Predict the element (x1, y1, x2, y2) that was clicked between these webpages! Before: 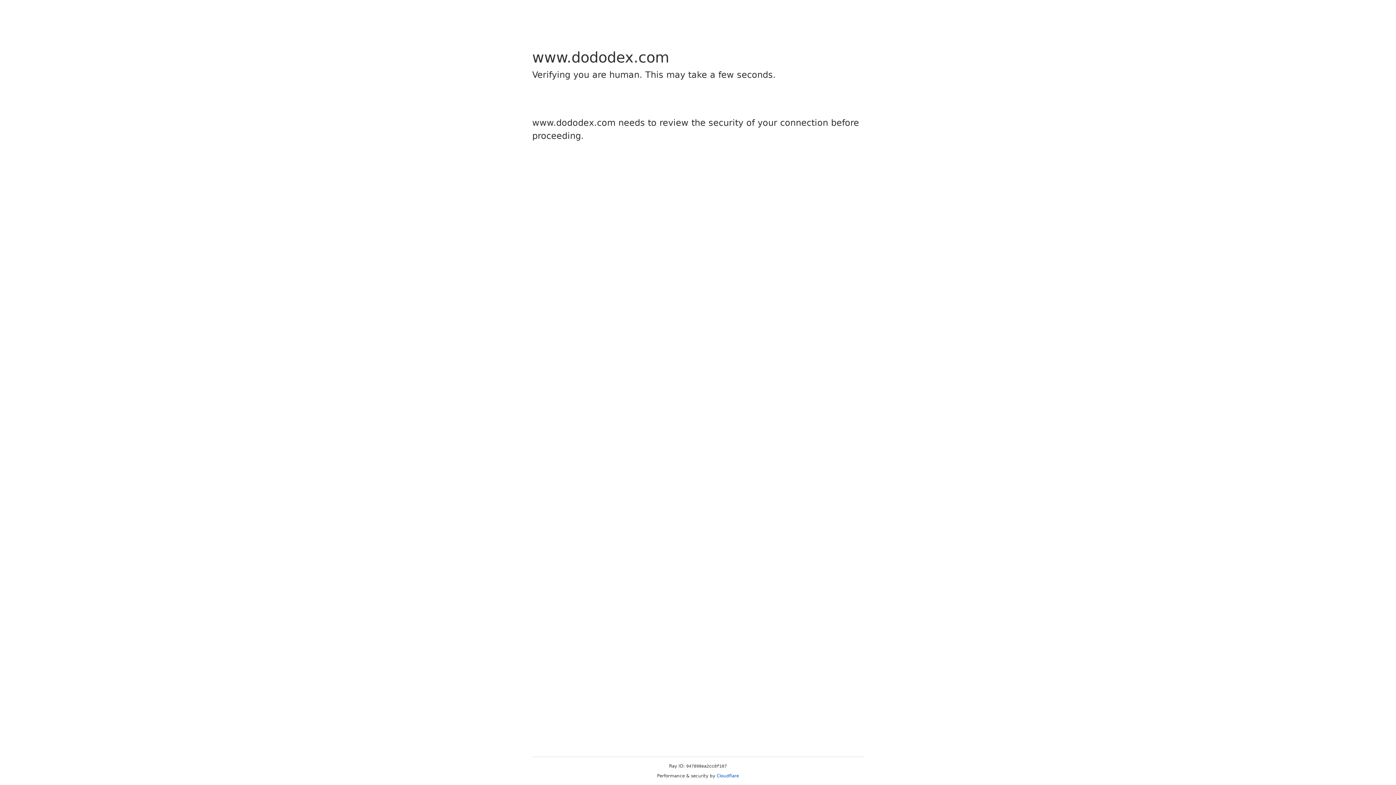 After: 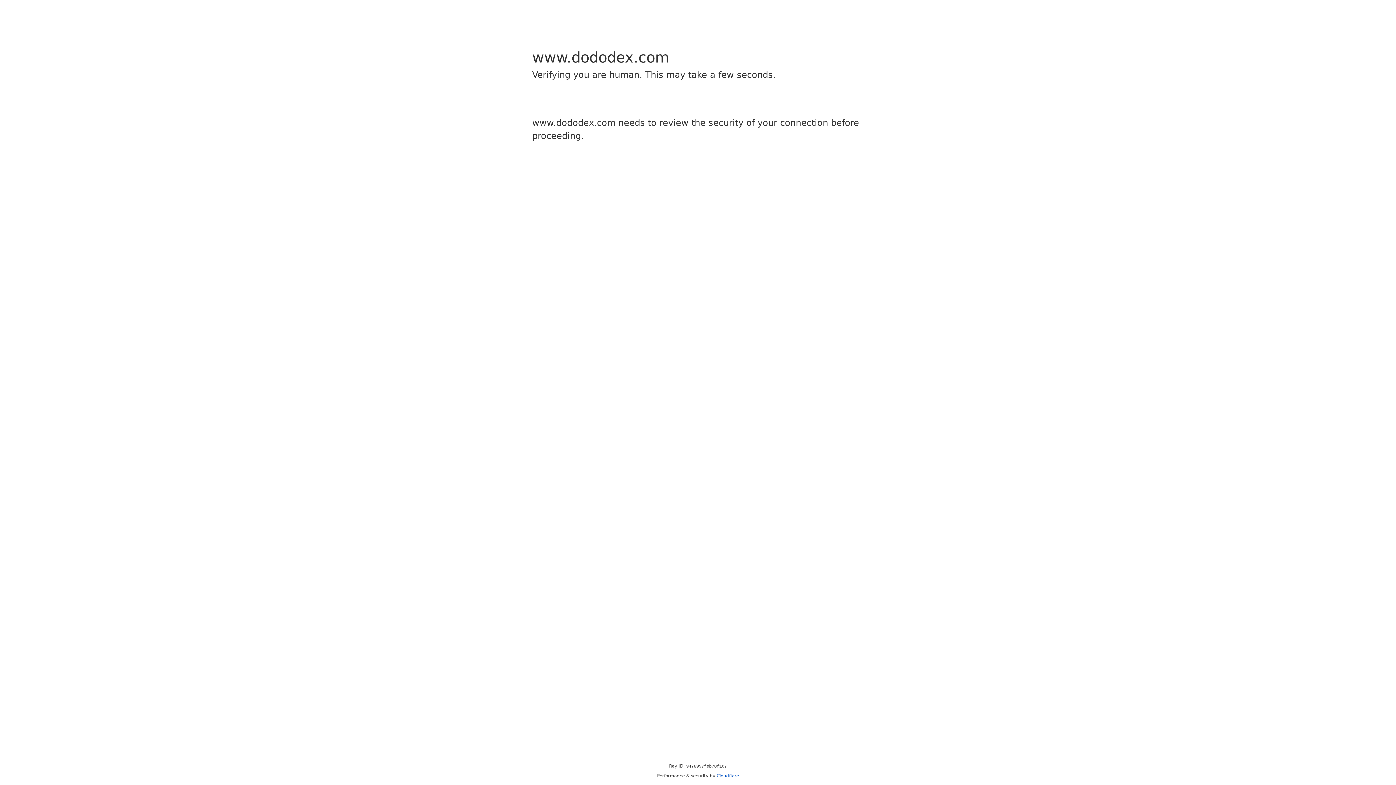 Action: bbox: (716, 773, 739, 778) label: Cloudflare